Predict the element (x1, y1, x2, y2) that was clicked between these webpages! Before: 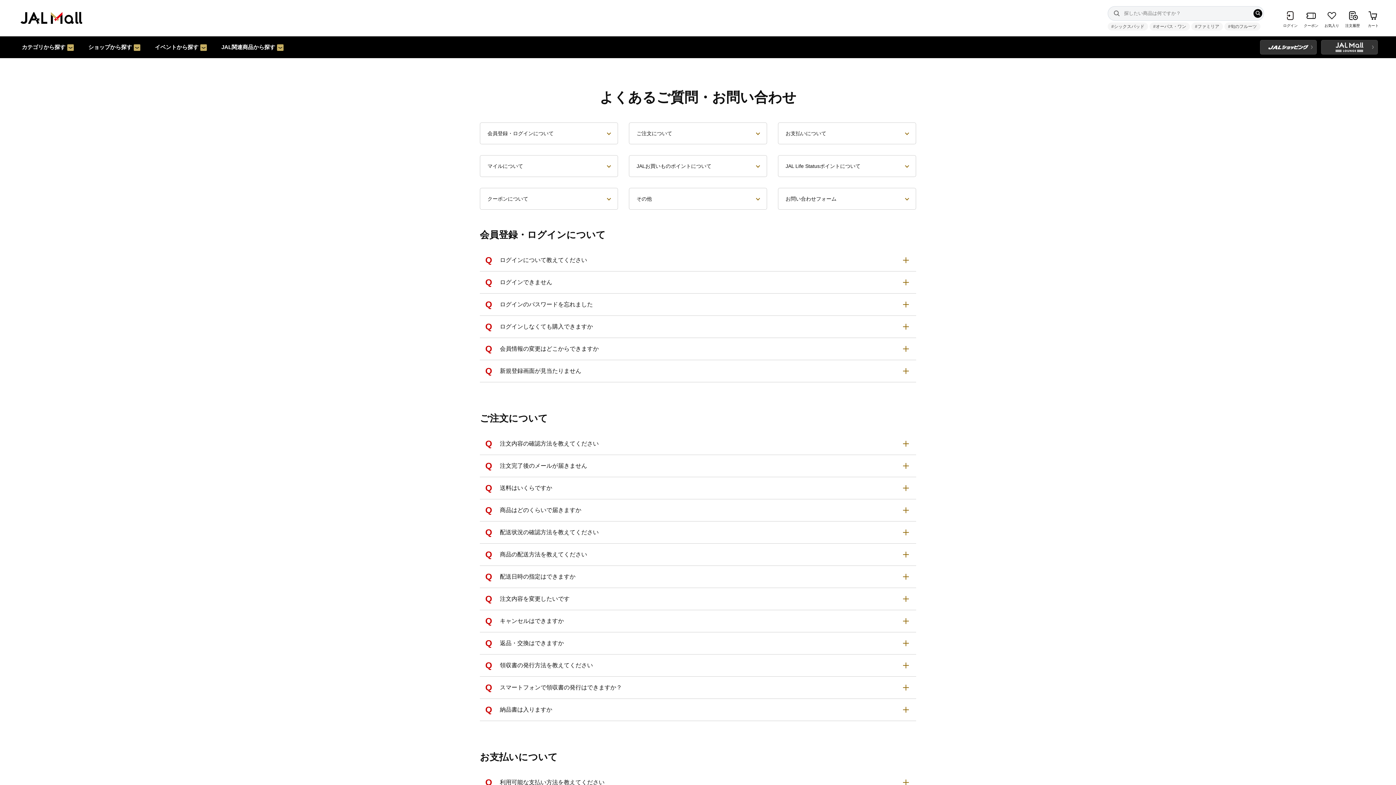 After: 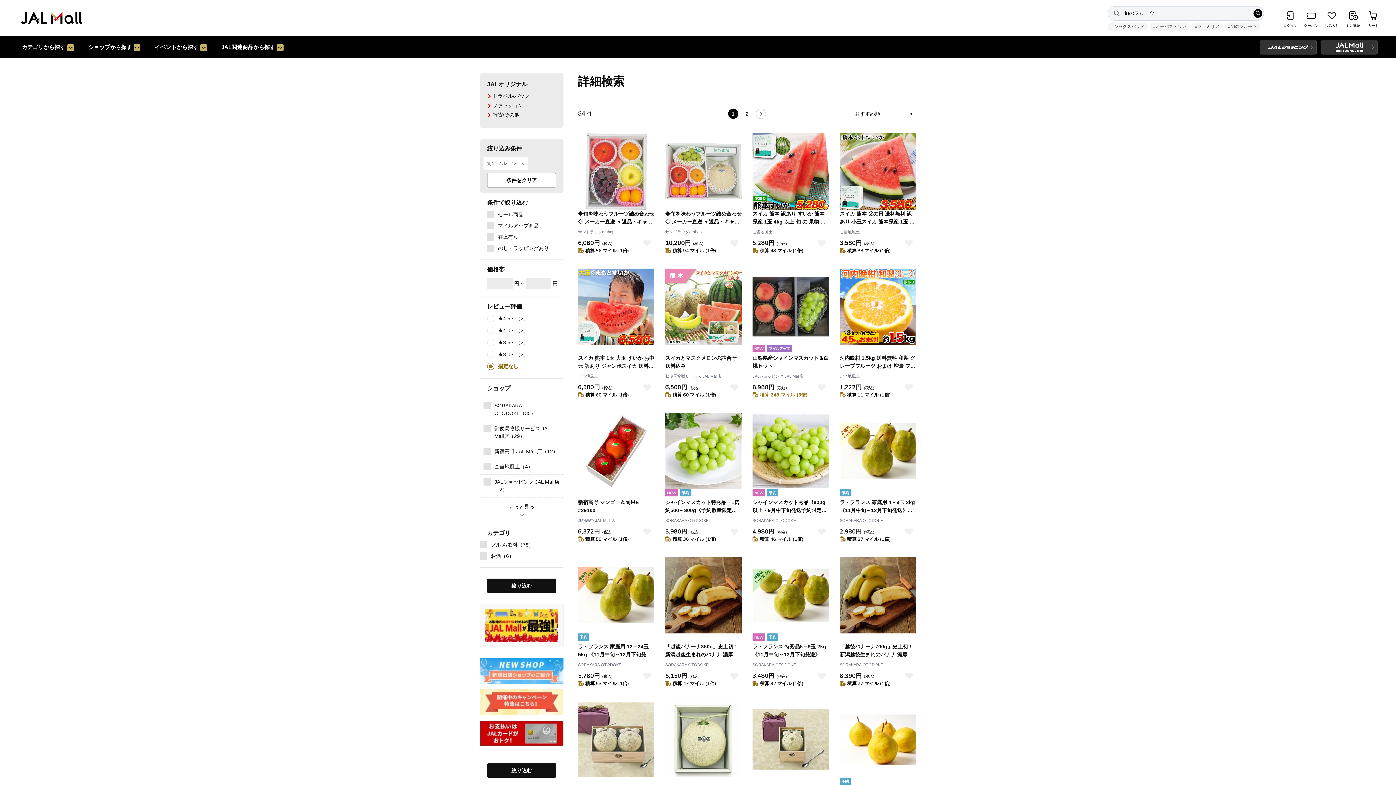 Action: label: #旬のフルーツ bbox: (1224, 22, 1260, 30)